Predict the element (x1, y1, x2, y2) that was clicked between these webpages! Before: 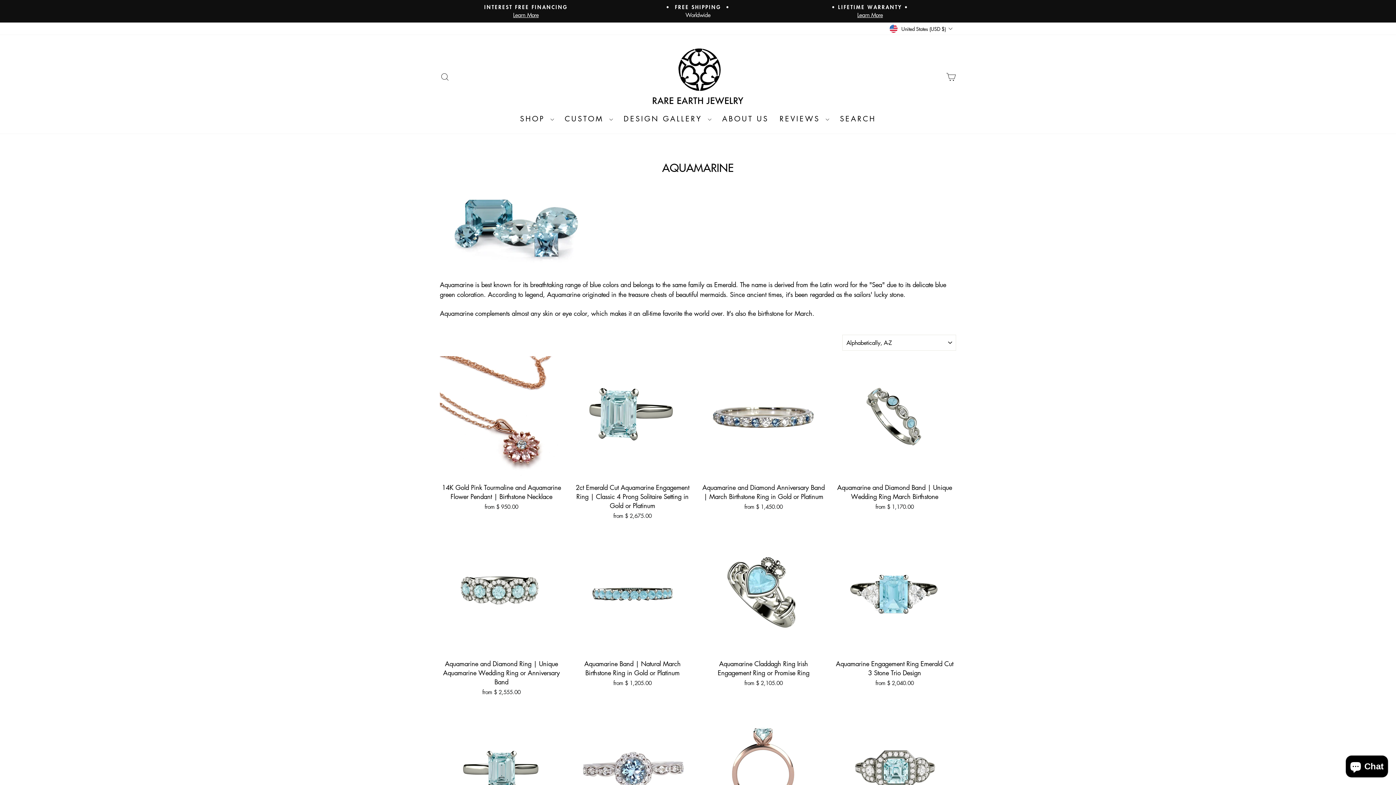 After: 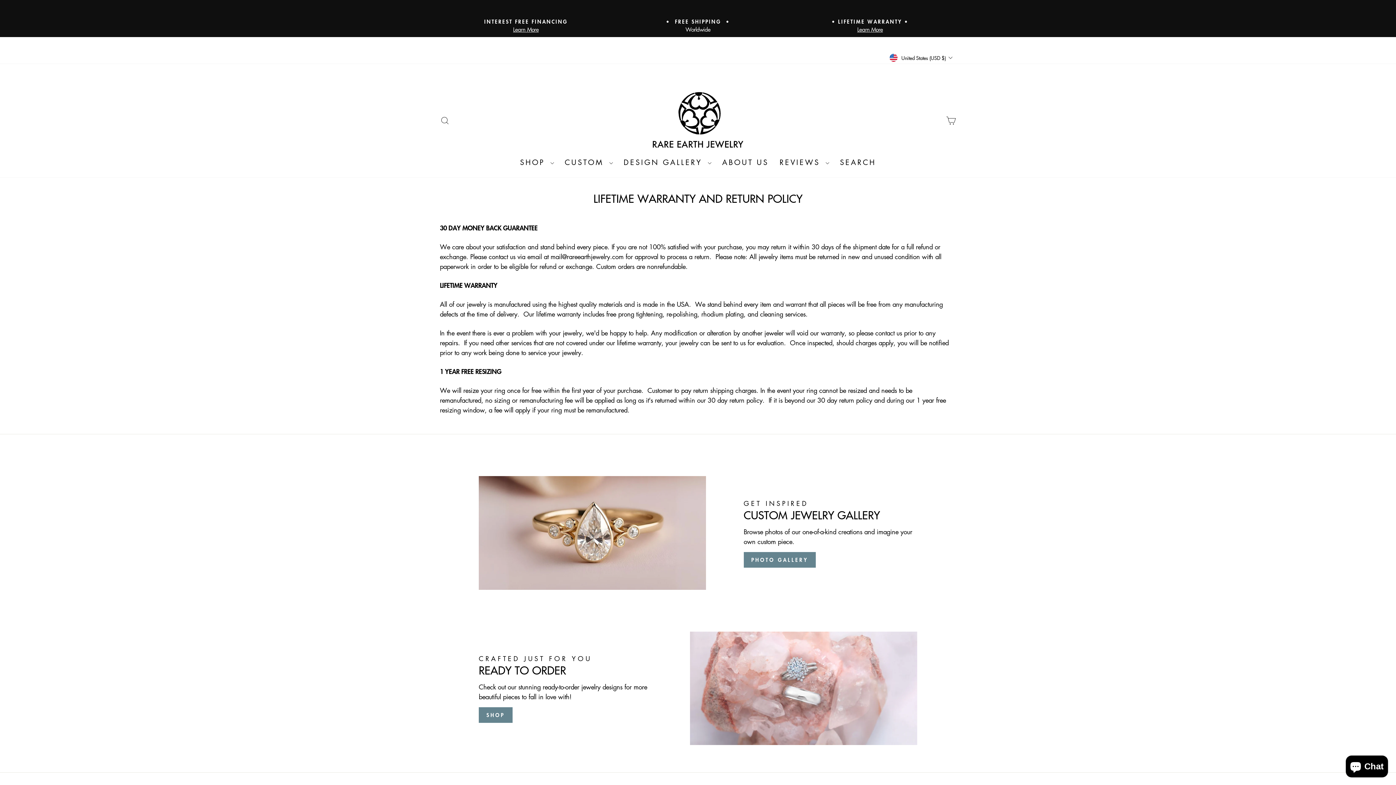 Action: label: • LIFETIME WARRANTY •
Learn More bbox: (786, 3, 954, 18)